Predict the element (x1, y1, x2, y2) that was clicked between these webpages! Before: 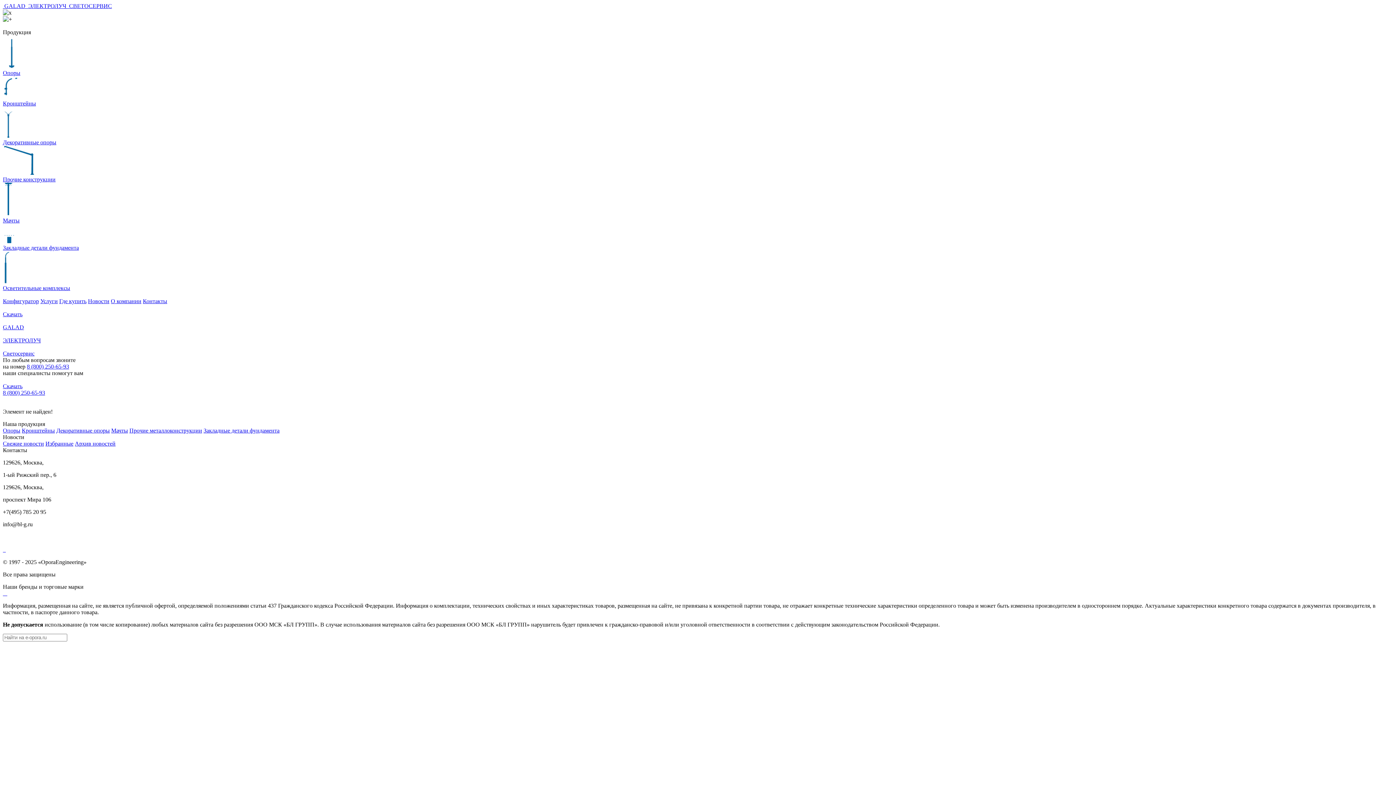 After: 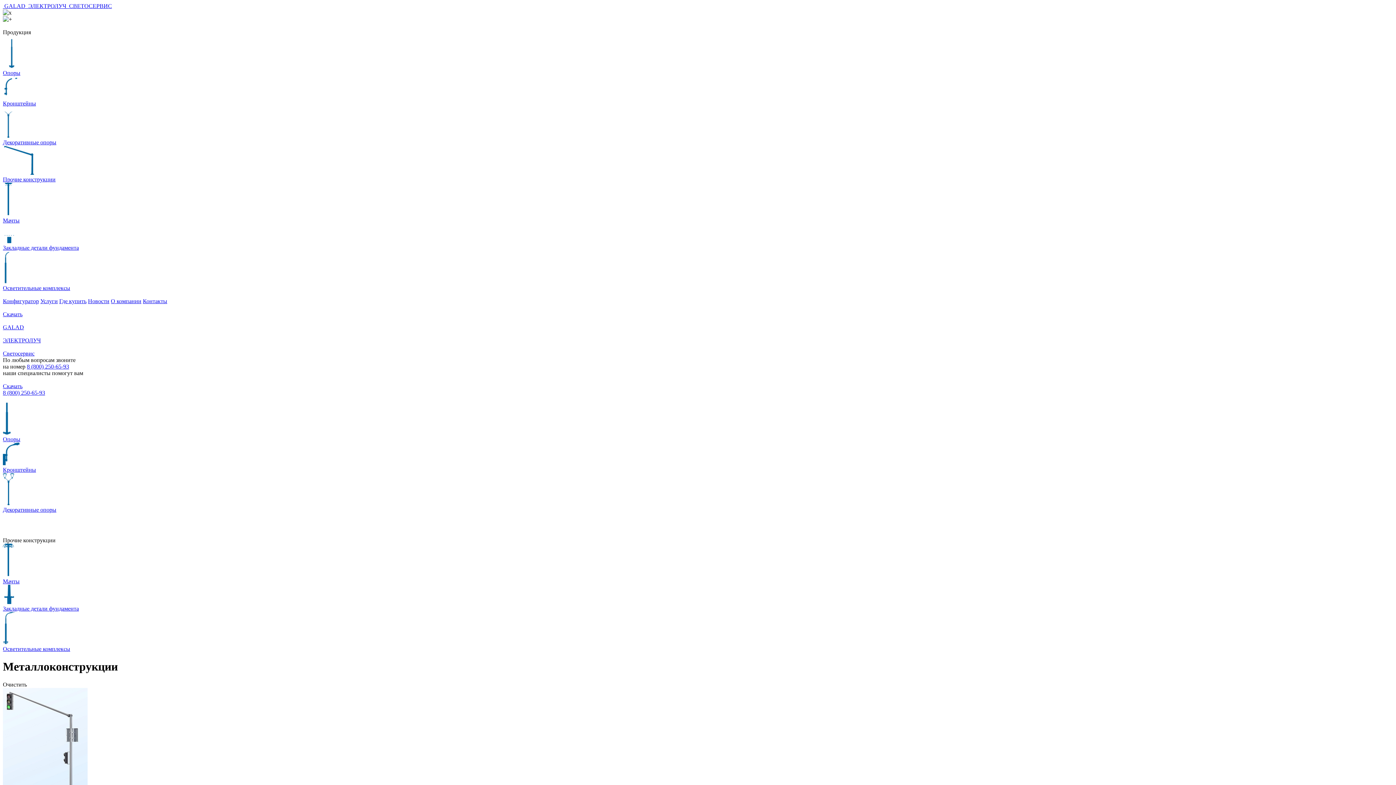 Action: label: Прочие конструкции bbox: (2, 145, 1393, 182)